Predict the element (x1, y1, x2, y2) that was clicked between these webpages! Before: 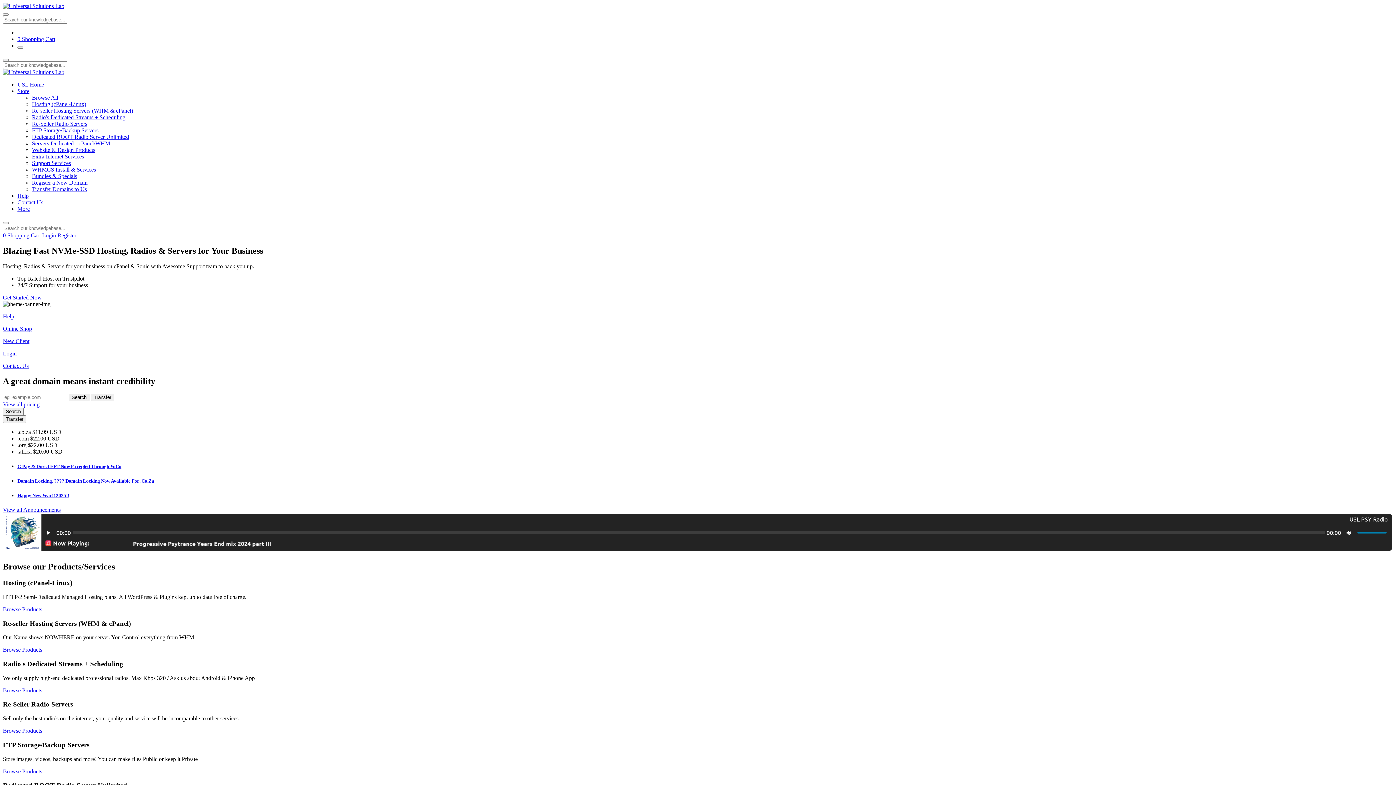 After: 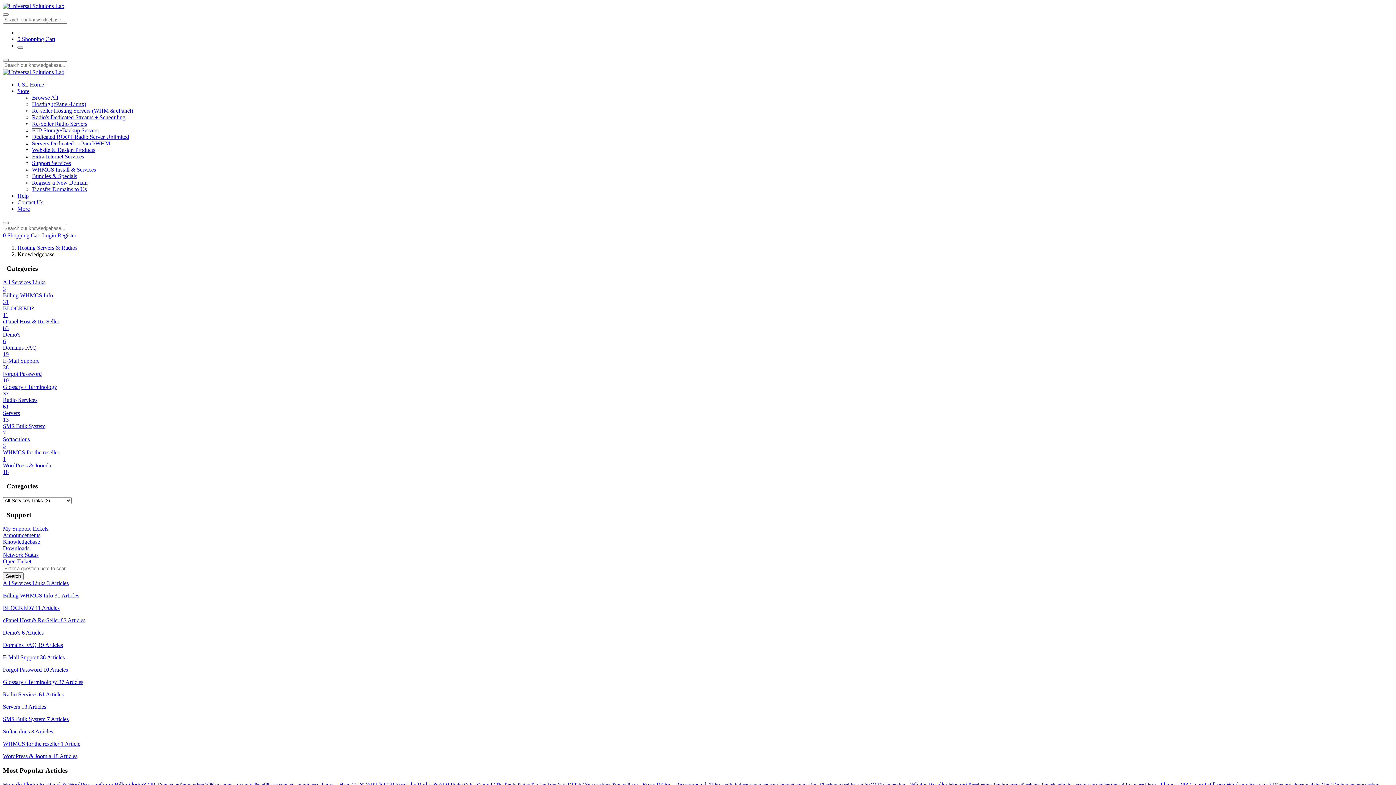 Action: bbox: (2, 222, 8, 224)